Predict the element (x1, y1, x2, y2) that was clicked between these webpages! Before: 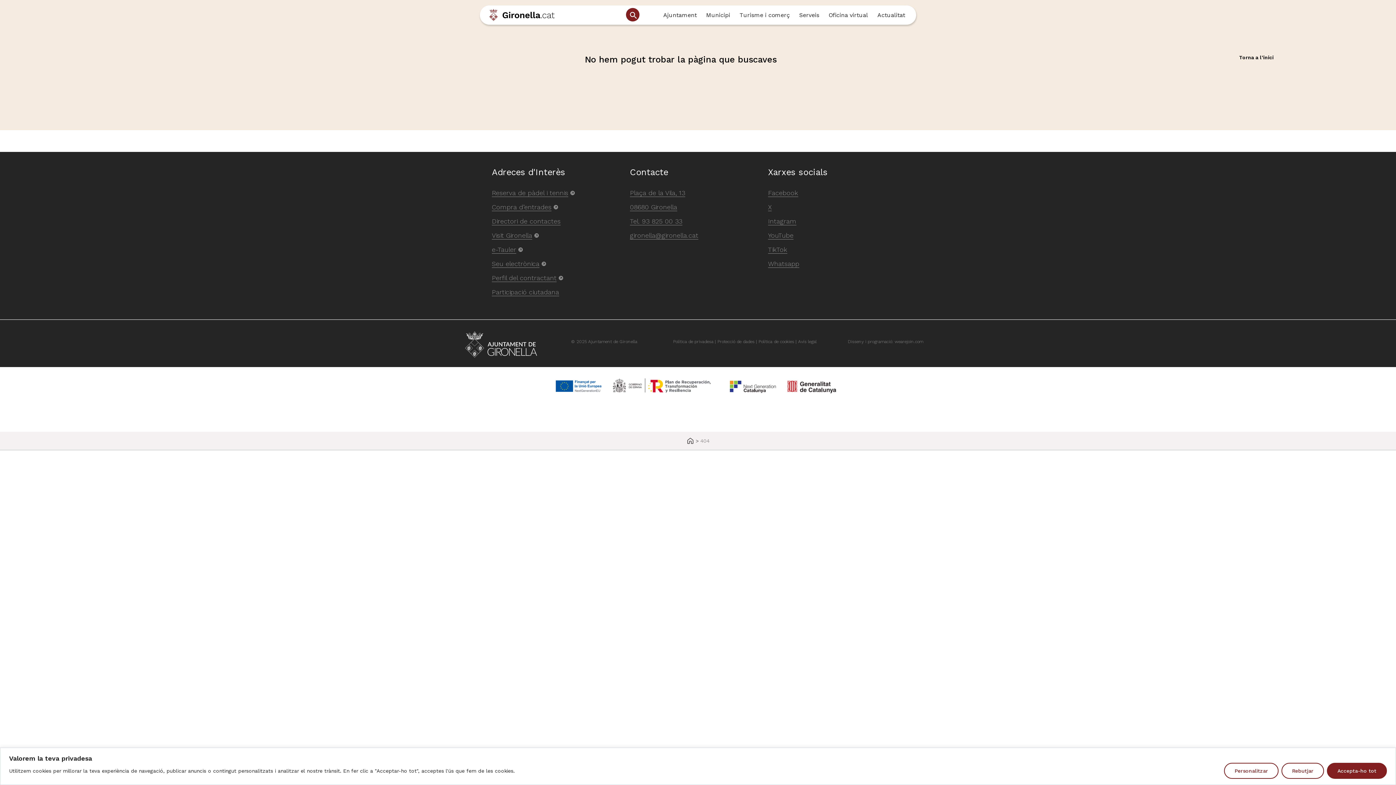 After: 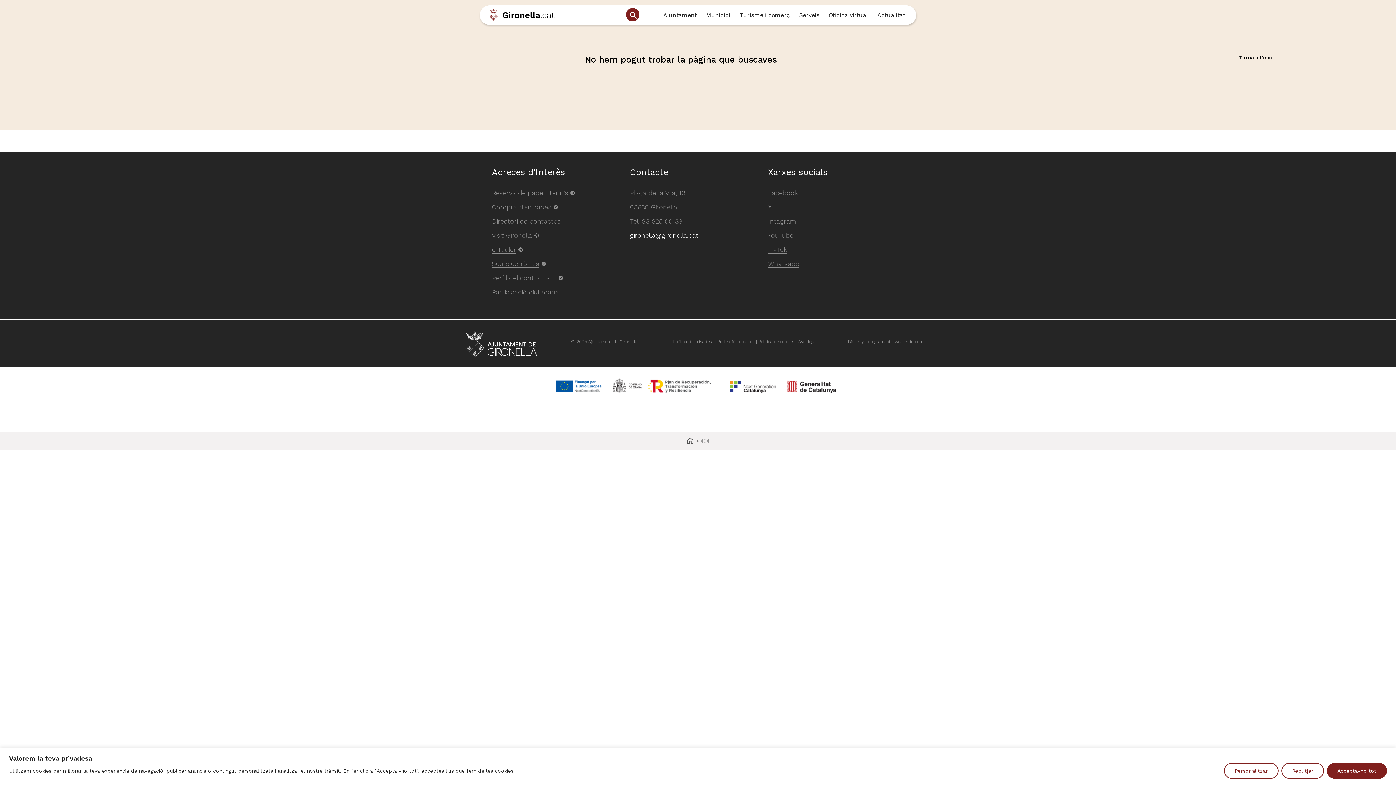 Action: label: gironella@gironella.cat bbox: (630, 231, 698, 239)